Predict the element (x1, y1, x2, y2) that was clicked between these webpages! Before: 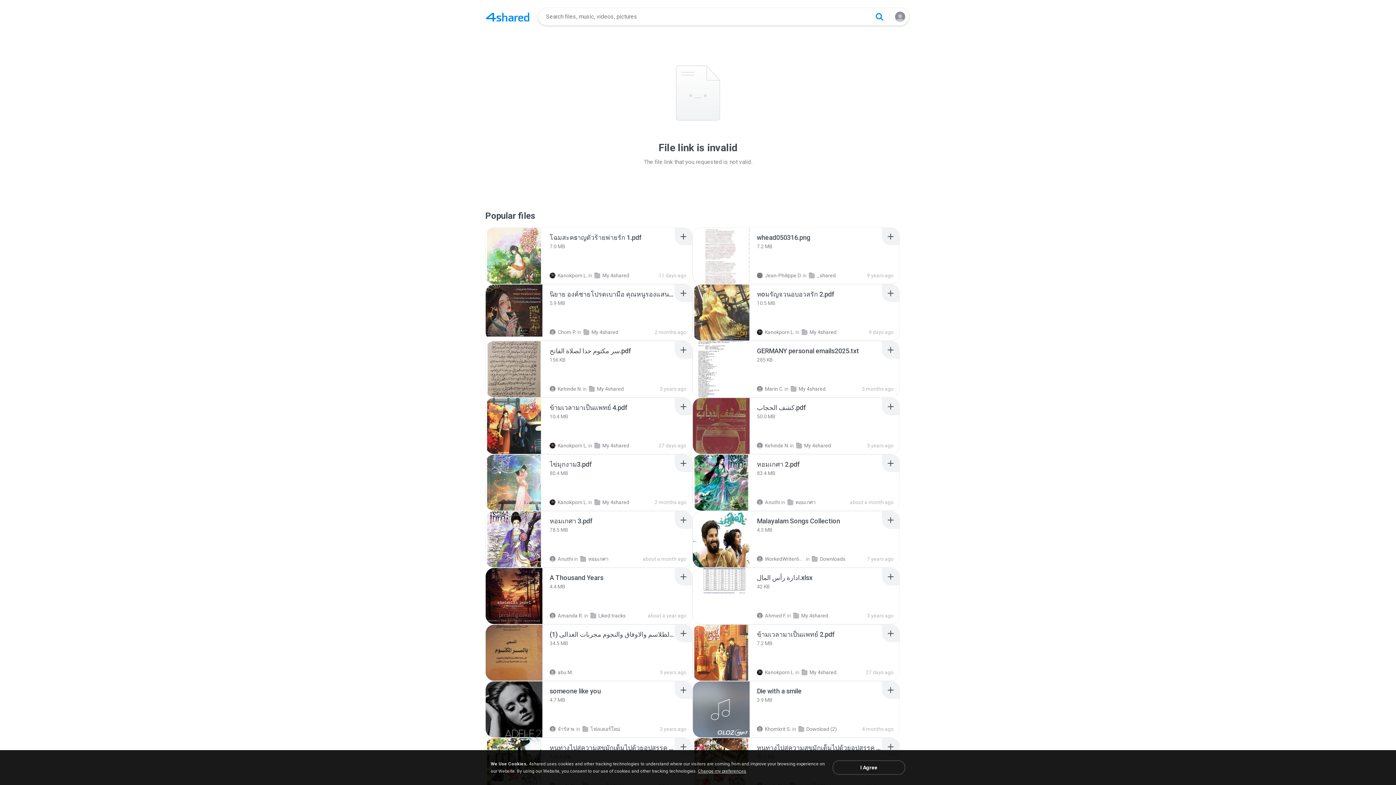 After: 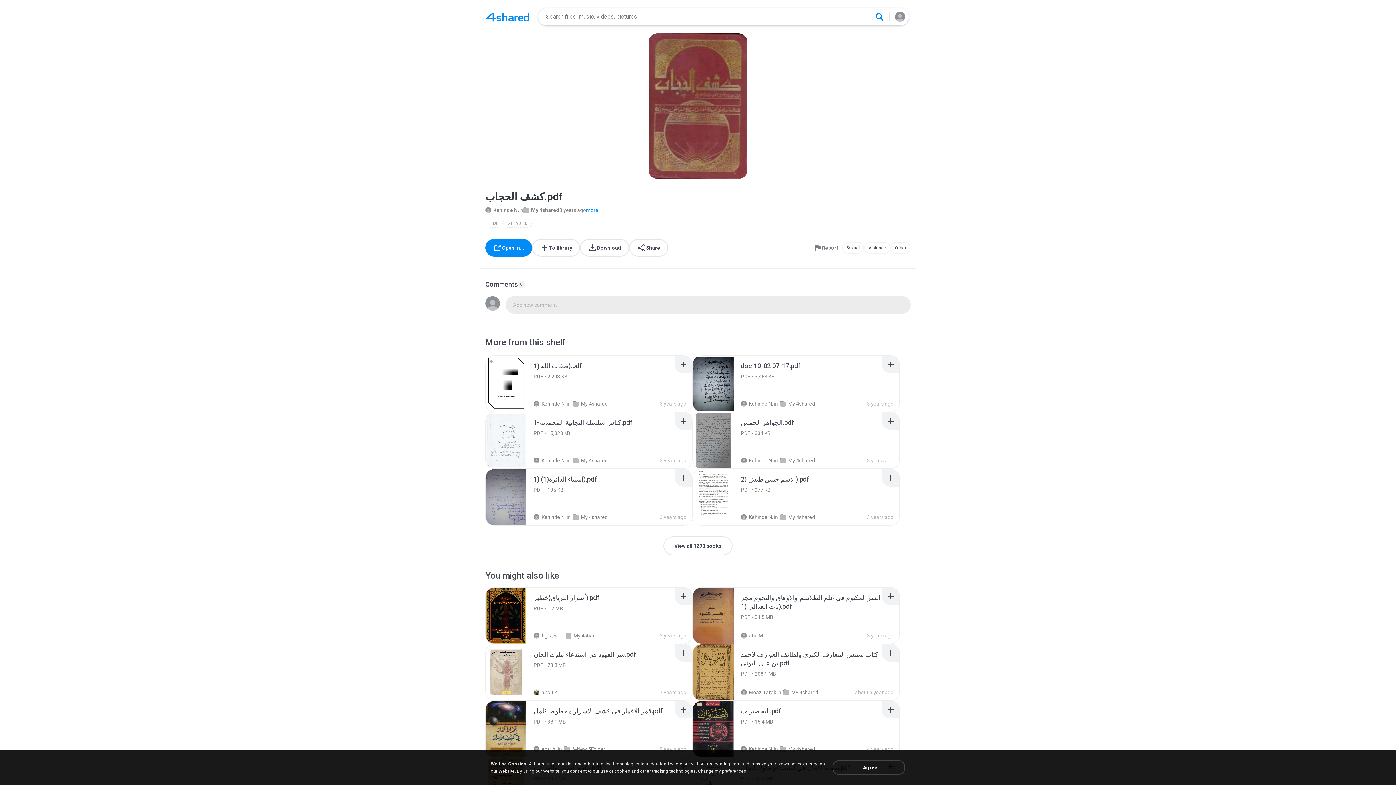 Action: bbox: (757, 403, 806, 412) label: Recommended item